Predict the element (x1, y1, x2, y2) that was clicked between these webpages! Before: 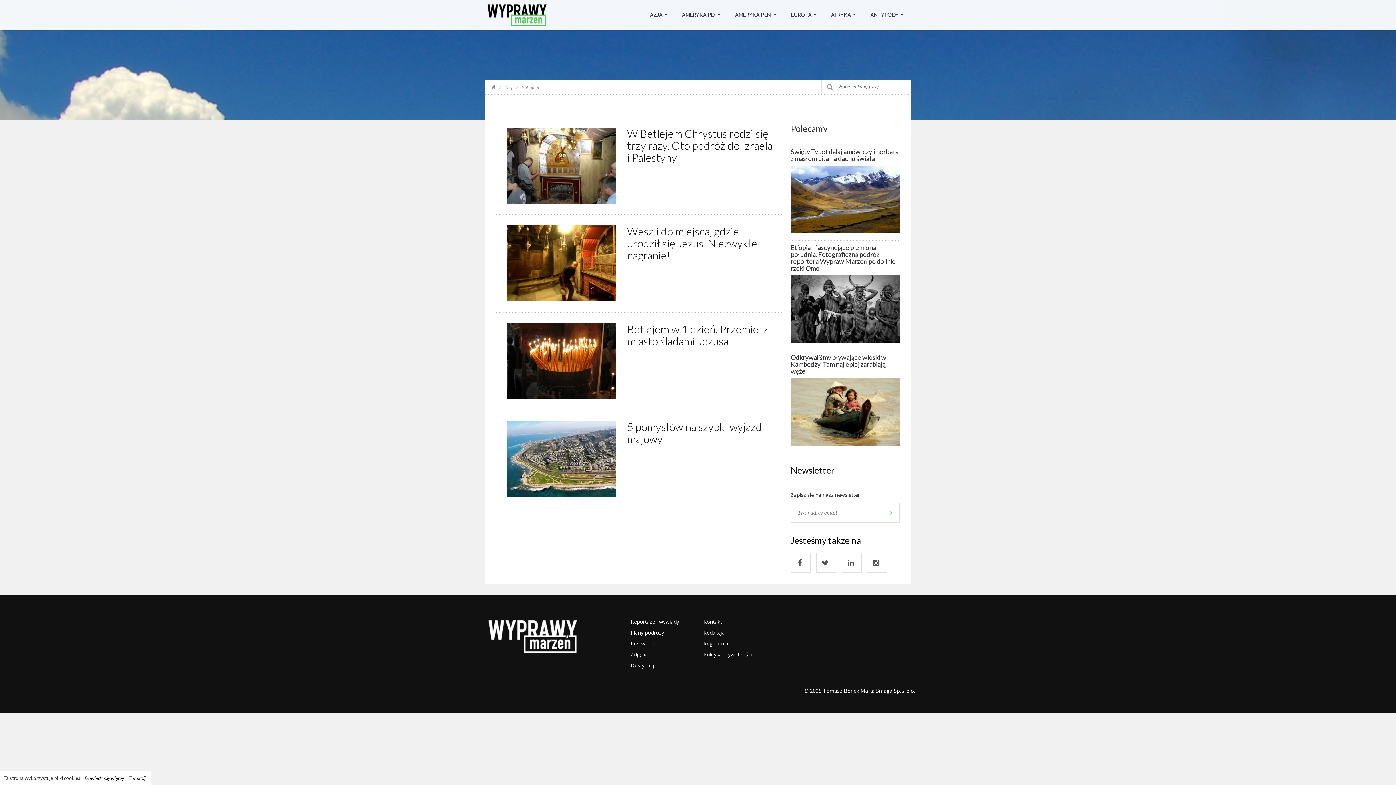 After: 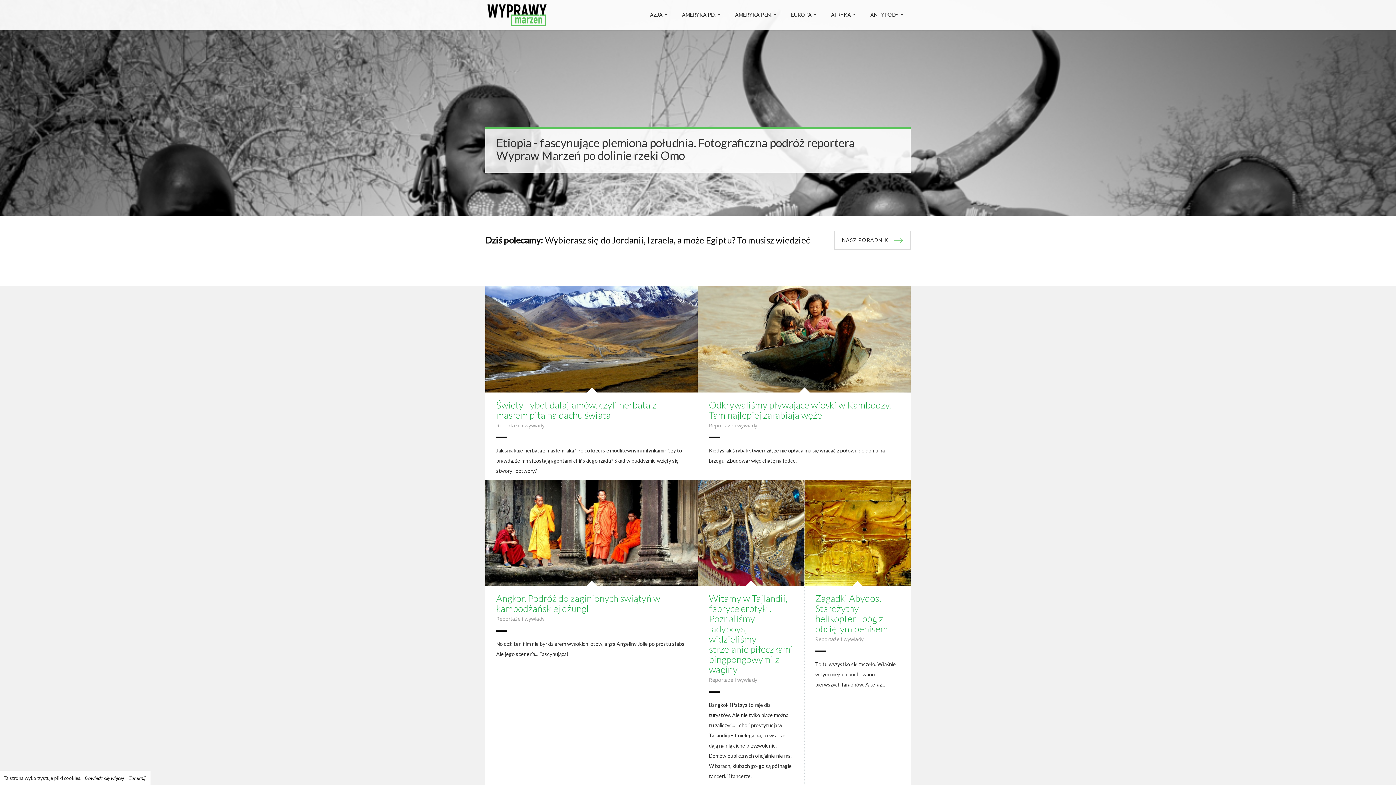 Action: bbox: (490, 84, 495, 90)